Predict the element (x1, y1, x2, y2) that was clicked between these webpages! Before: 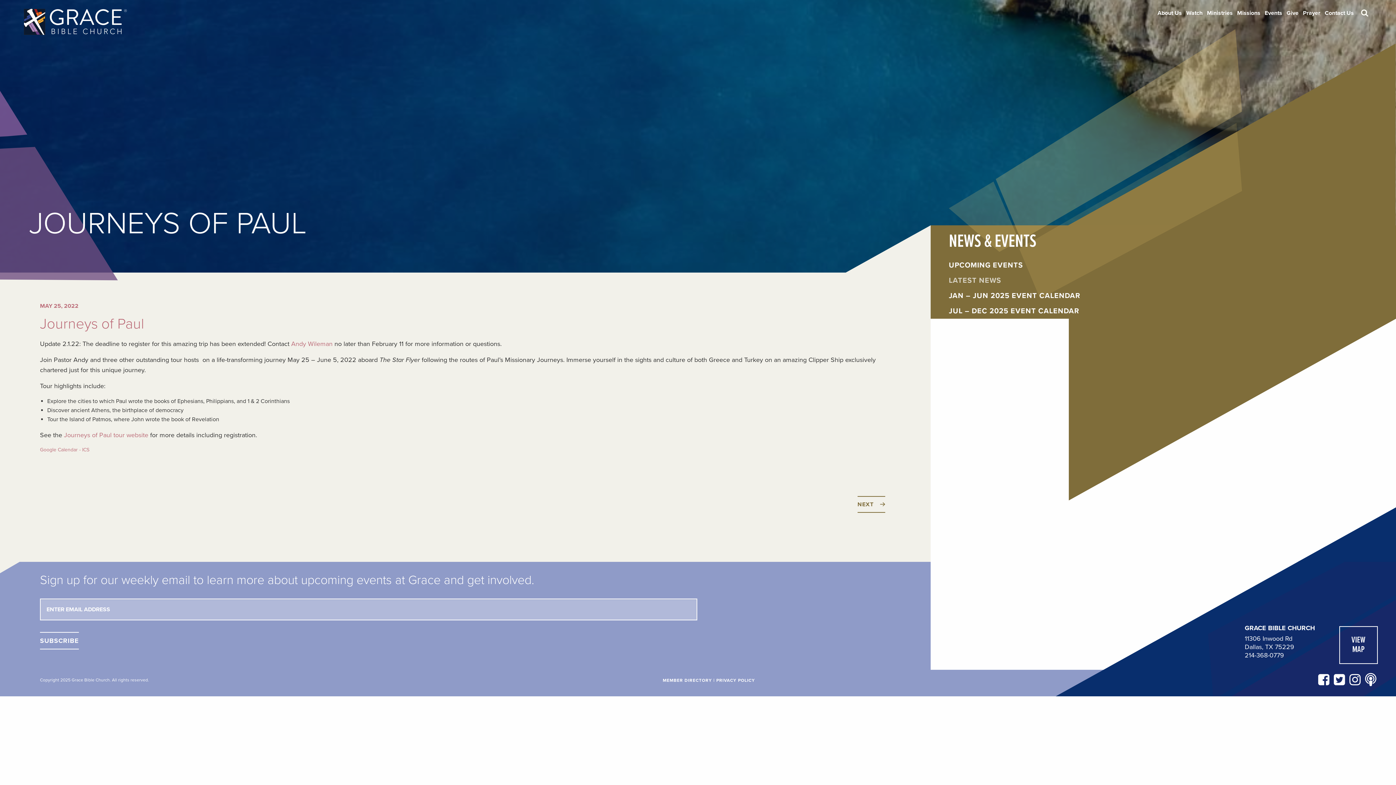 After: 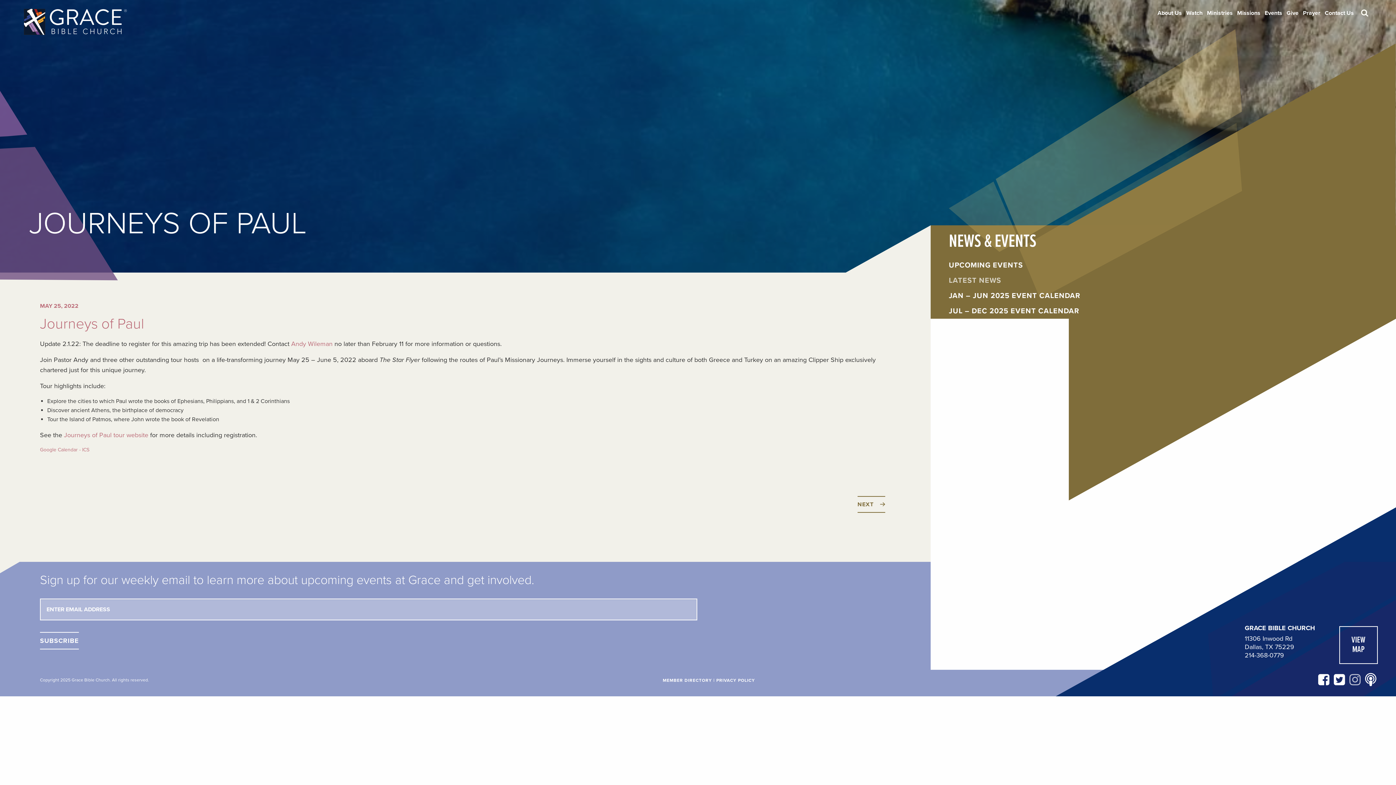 Action: bbox: (1349, 672, 1361, 688)